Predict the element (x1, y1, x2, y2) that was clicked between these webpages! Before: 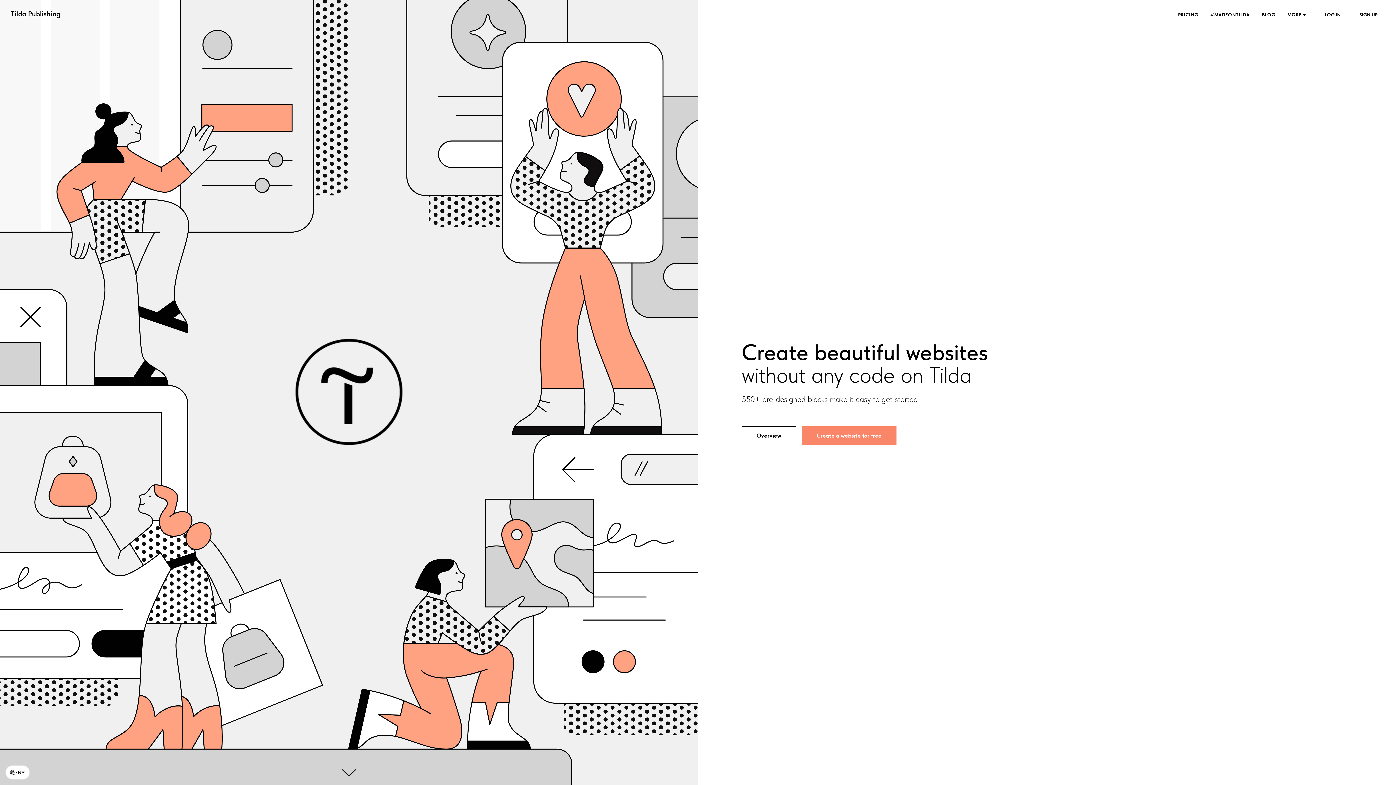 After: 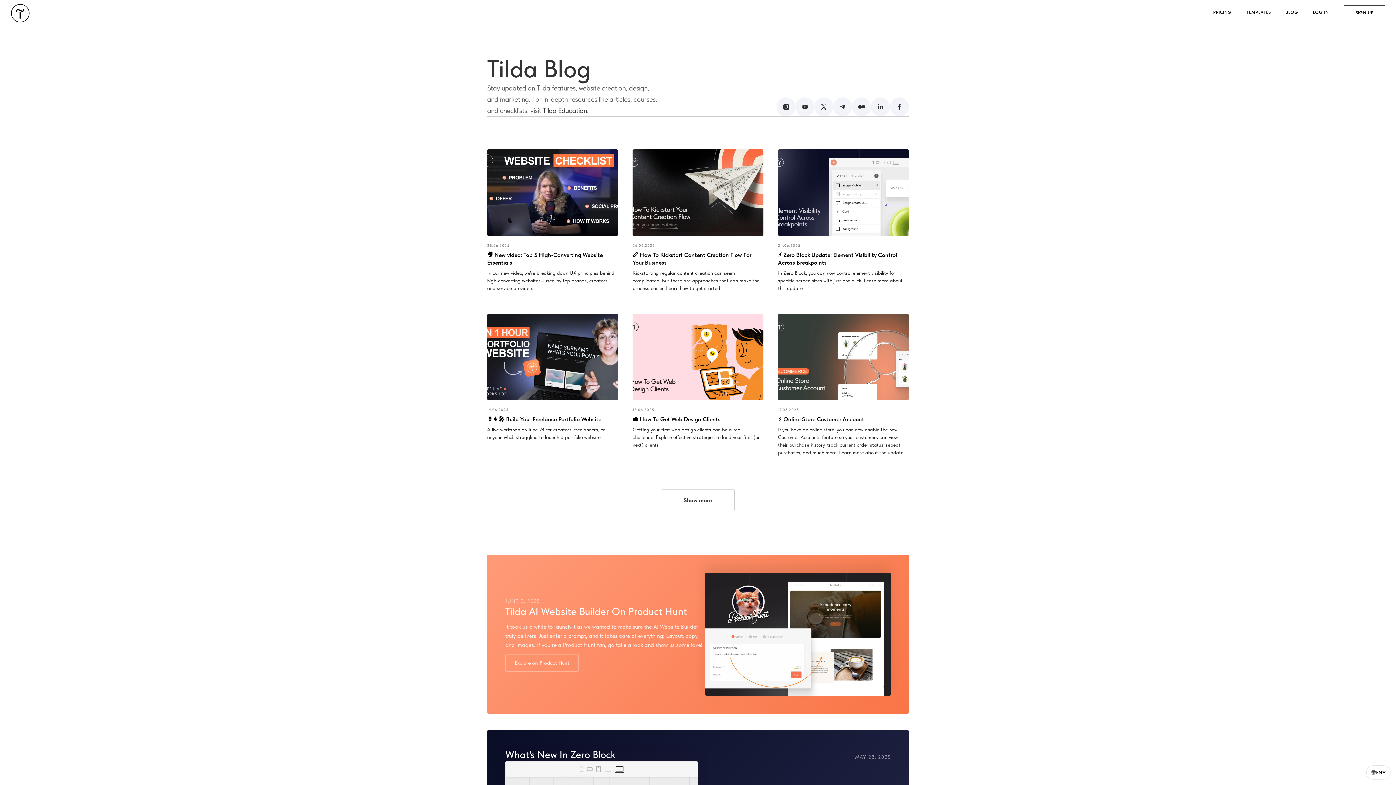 Action: bbox: (1262, 12, 1276, 17) label: BLOG 